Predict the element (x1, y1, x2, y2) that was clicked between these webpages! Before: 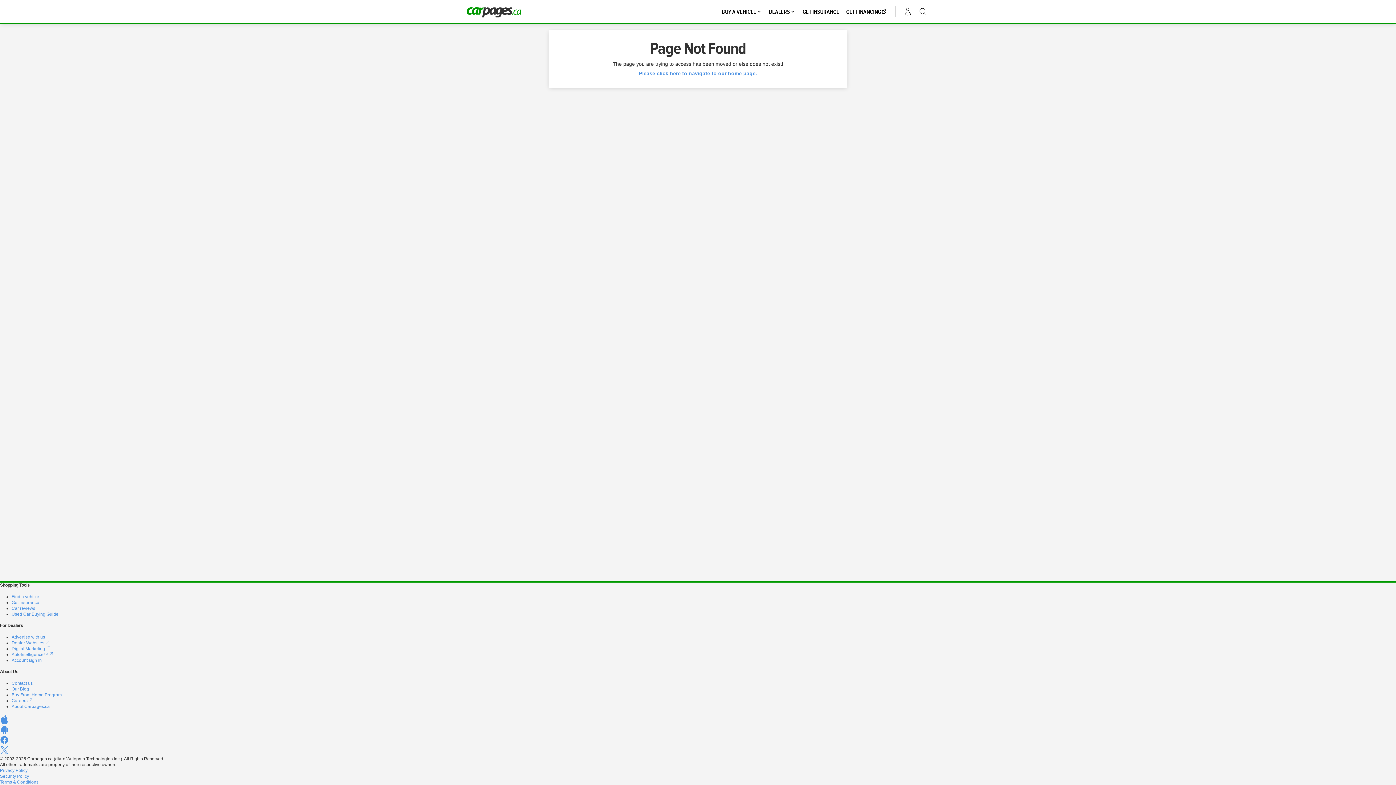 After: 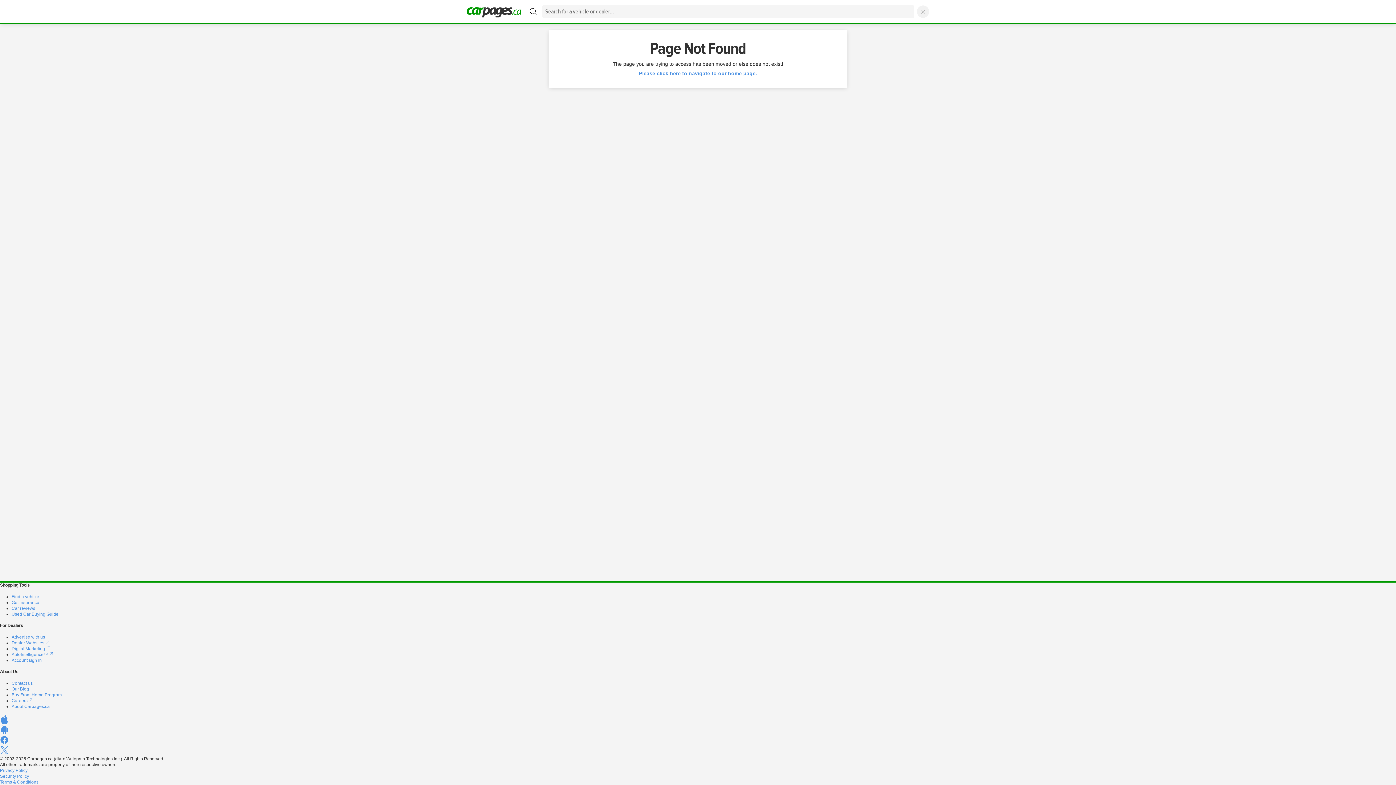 Action: bbox: (917, 5, 929, 17)